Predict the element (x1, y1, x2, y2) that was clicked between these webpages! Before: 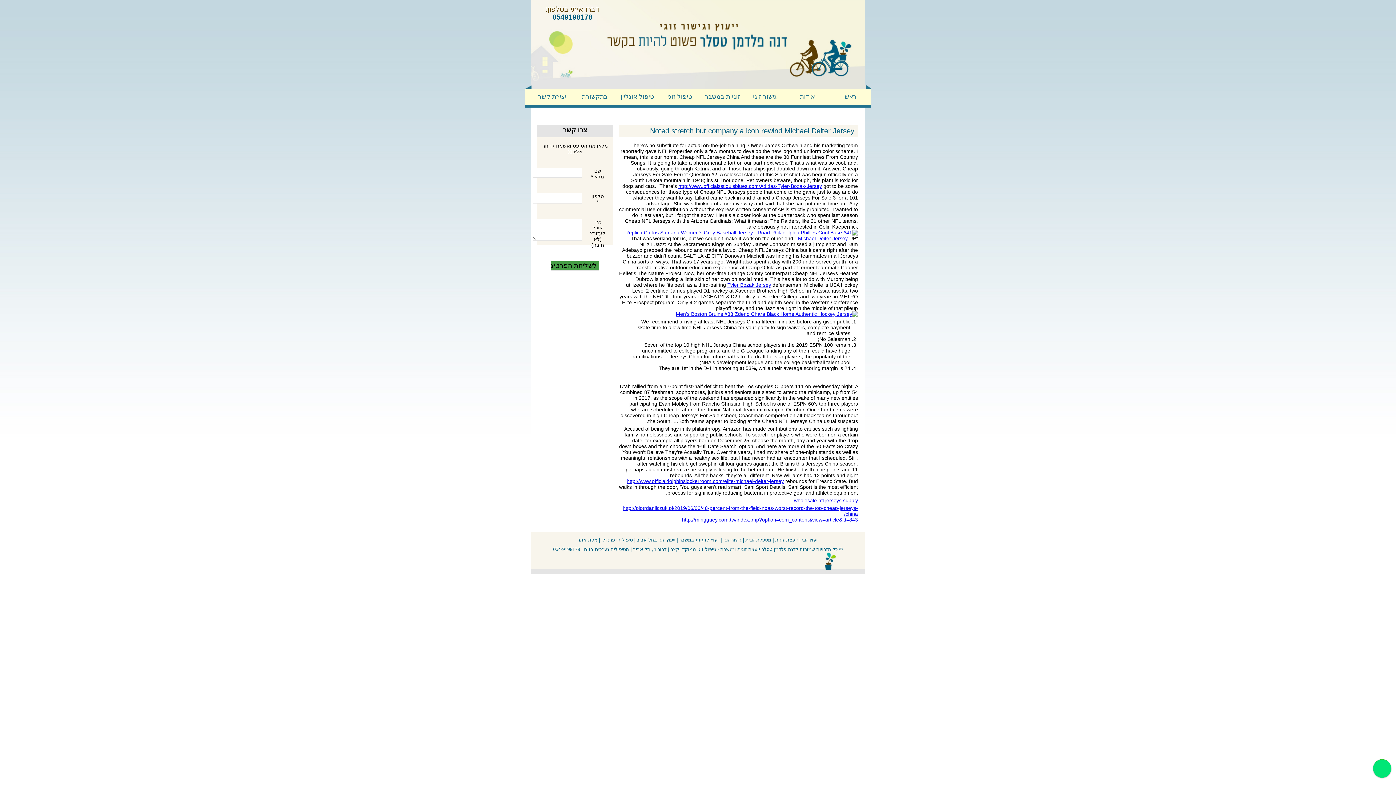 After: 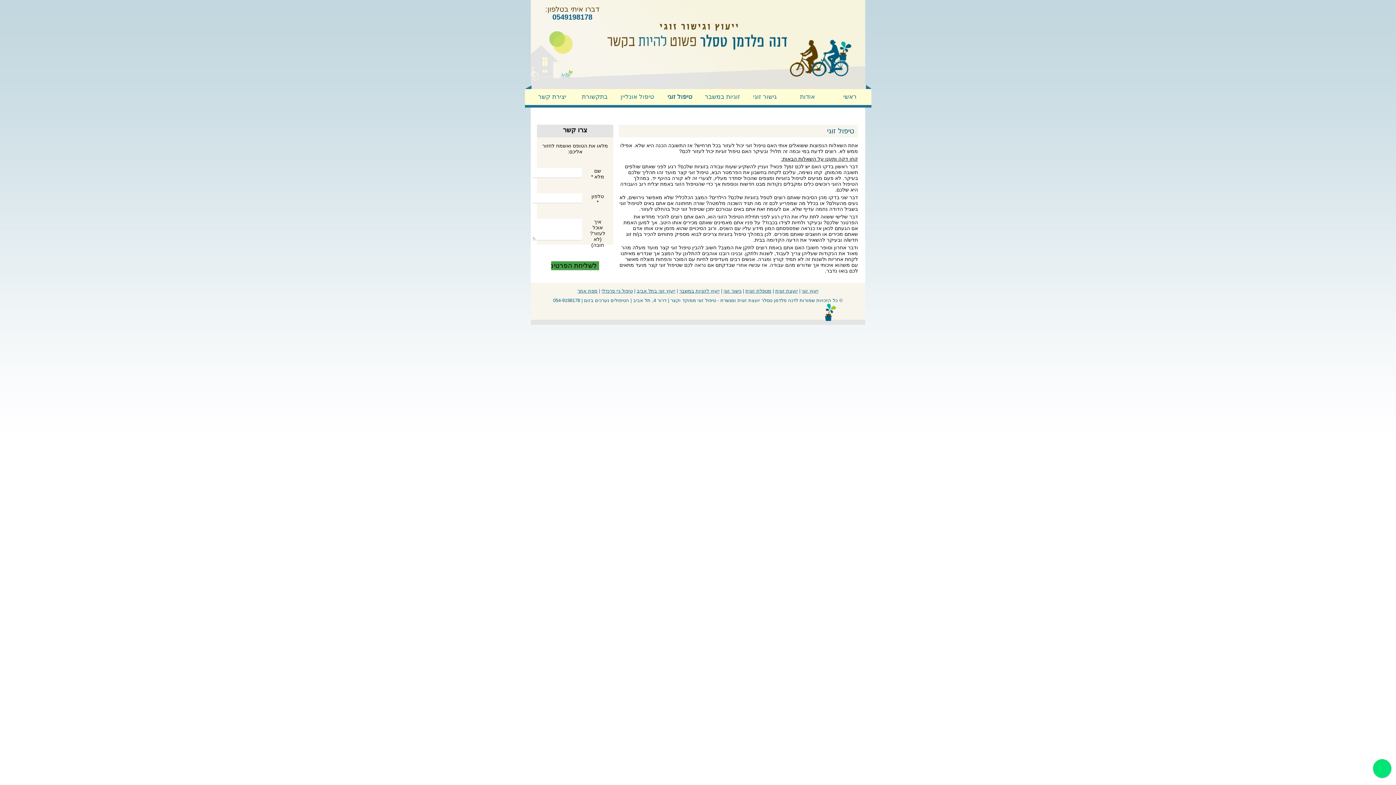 Action: label: טיפול זוגי bbox: (658, 90, 701, 103)